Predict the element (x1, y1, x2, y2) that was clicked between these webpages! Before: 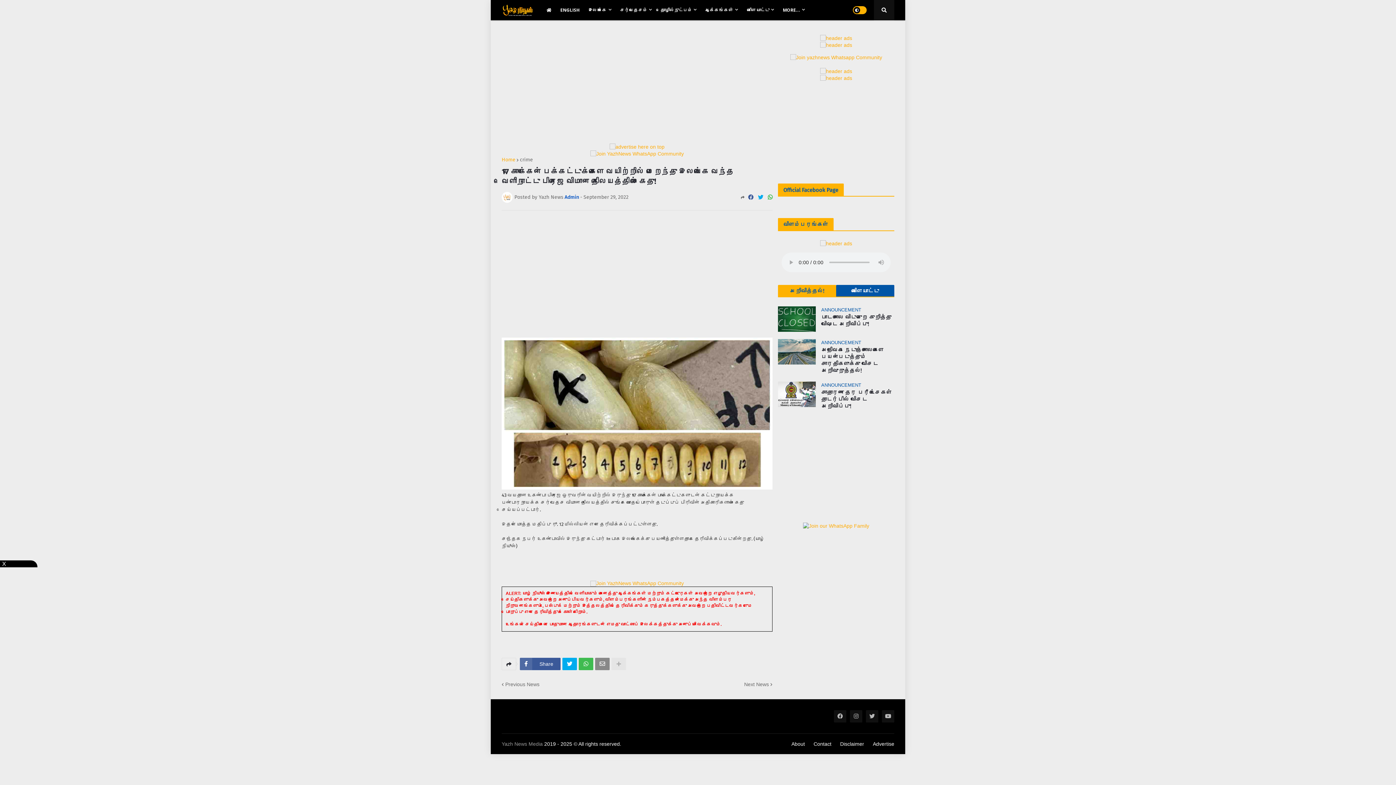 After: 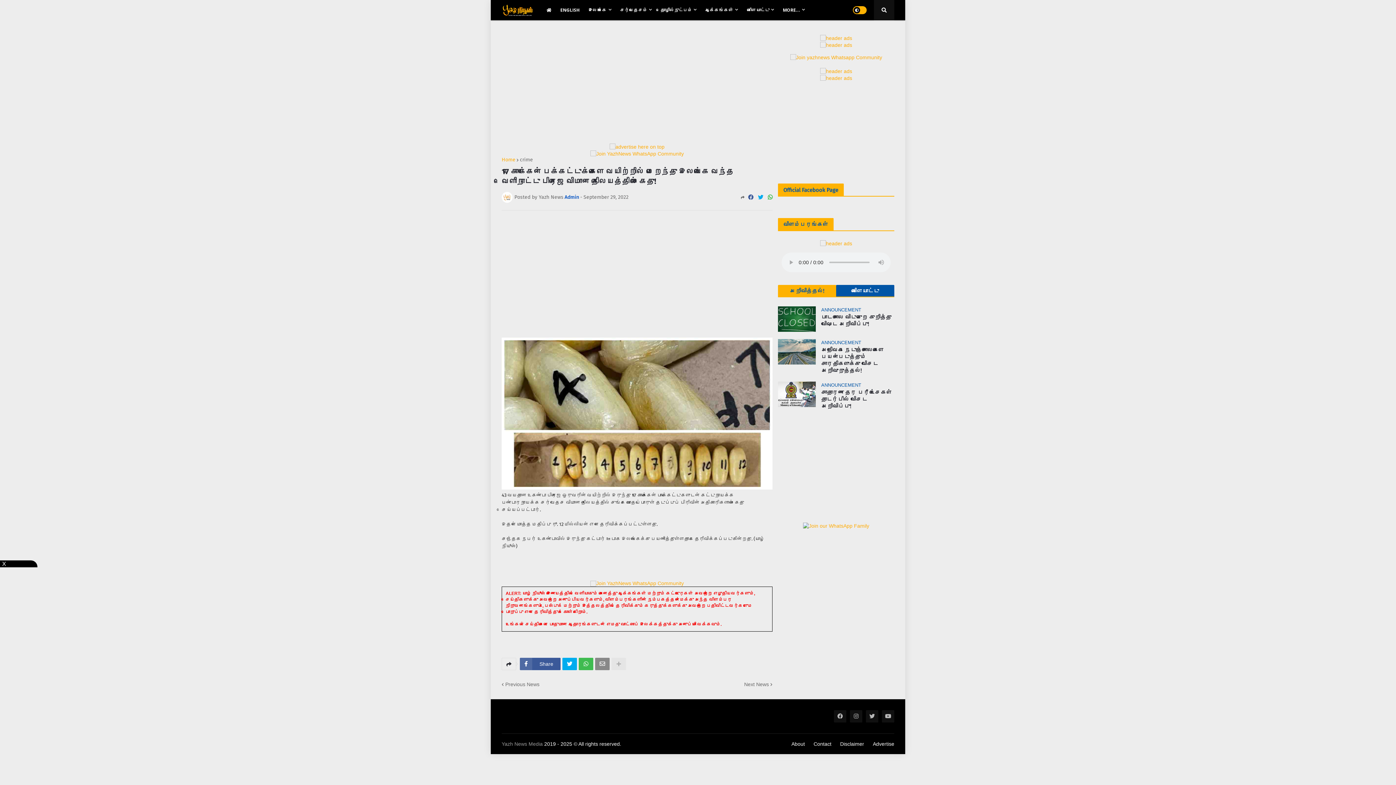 Action: bbox: (778, 285, 836, 297) label: அறிவித்தல்!